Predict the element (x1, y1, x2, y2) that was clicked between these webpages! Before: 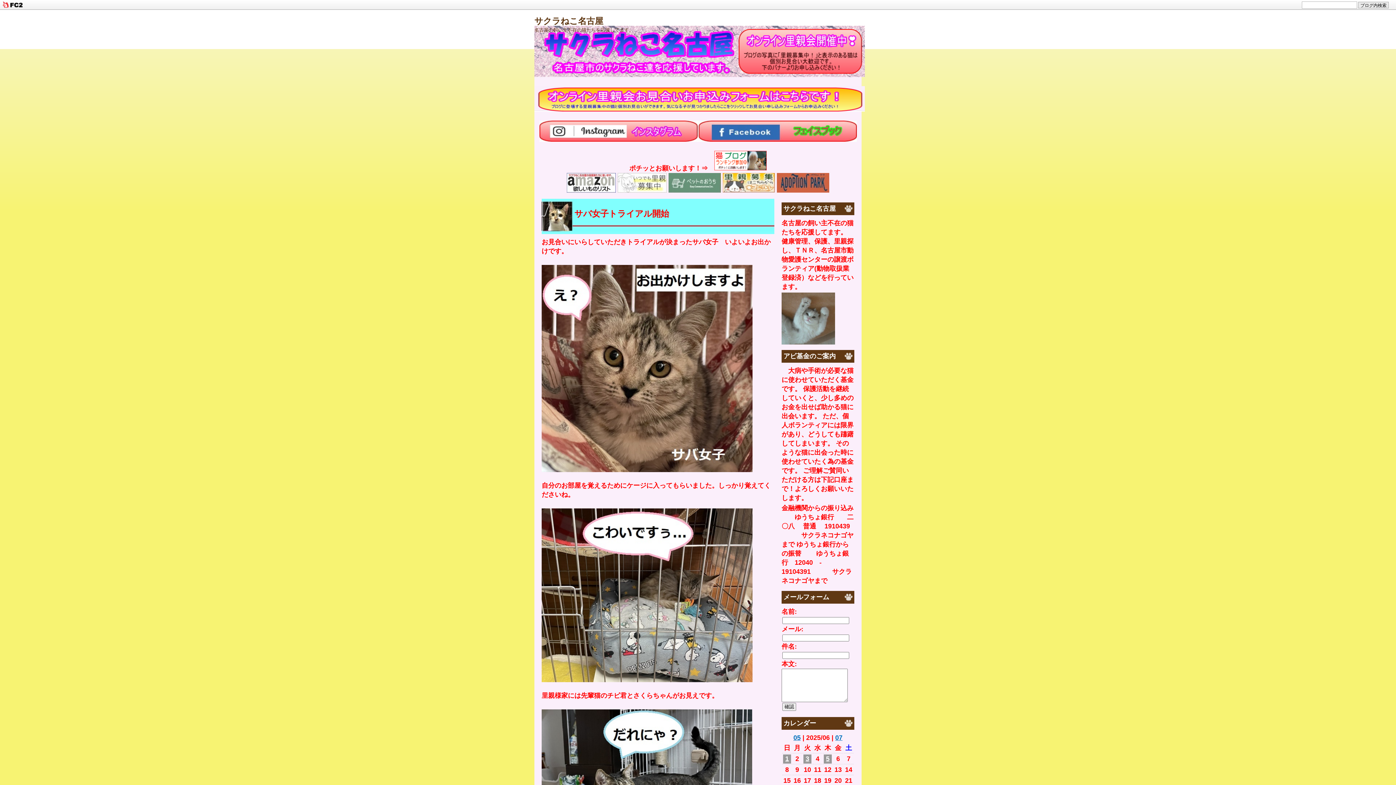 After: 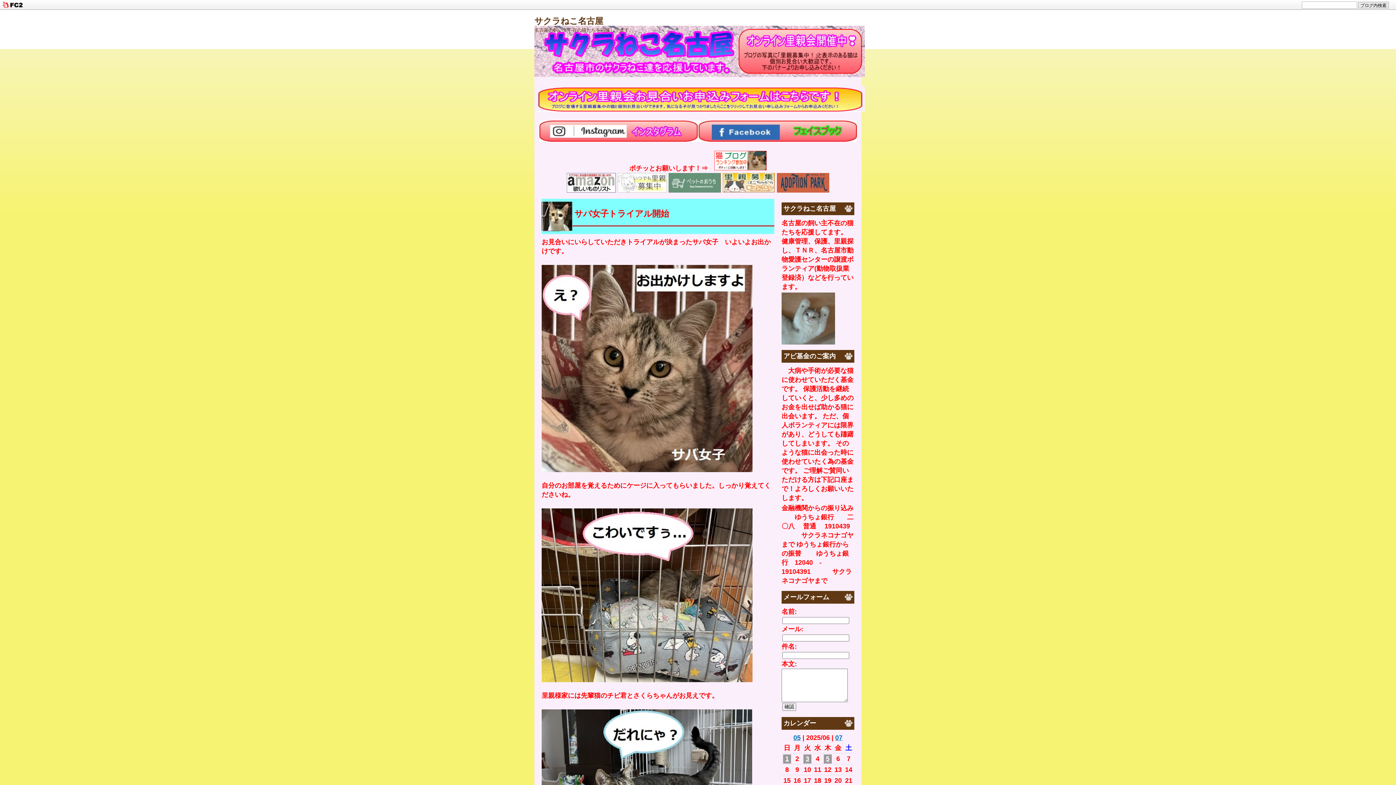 Action: bbox: (541, 676, 752, 684)